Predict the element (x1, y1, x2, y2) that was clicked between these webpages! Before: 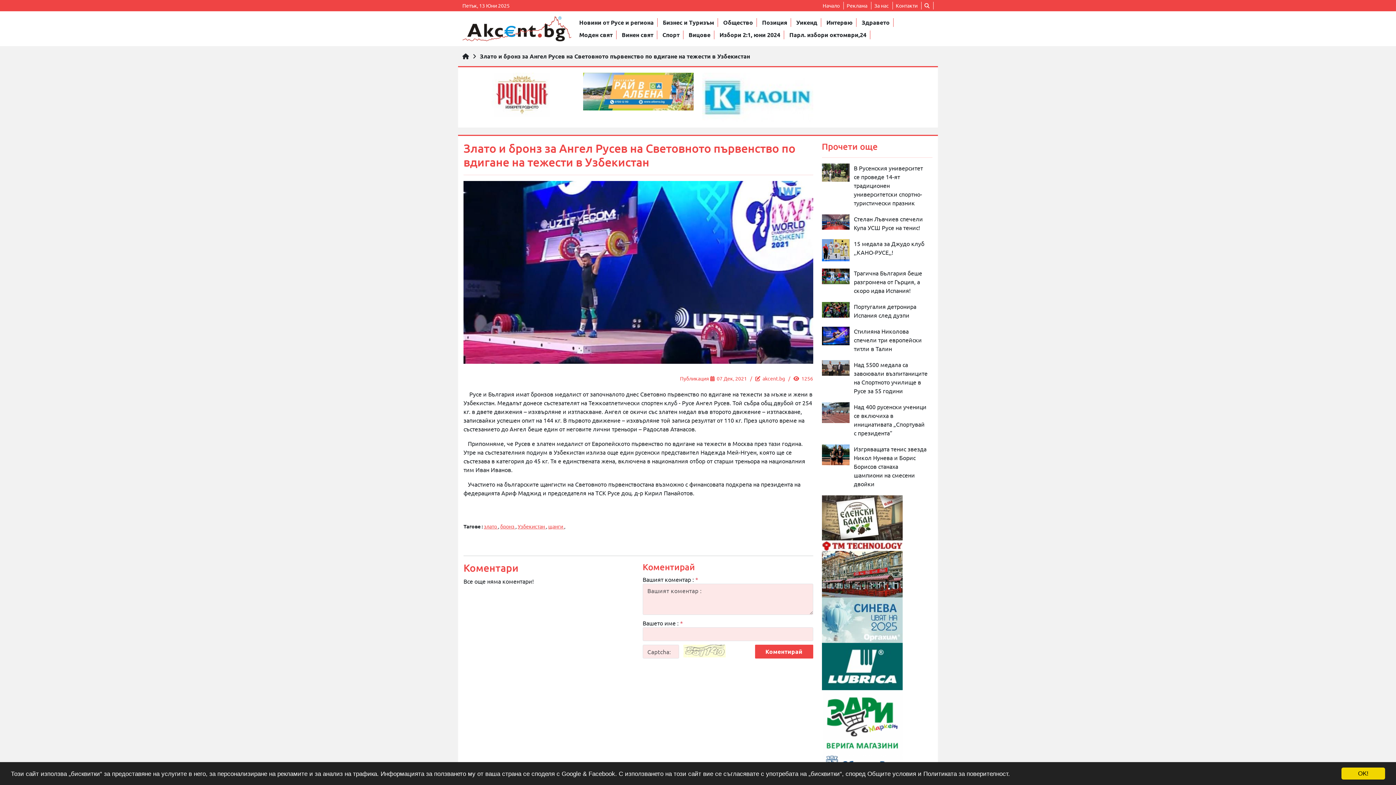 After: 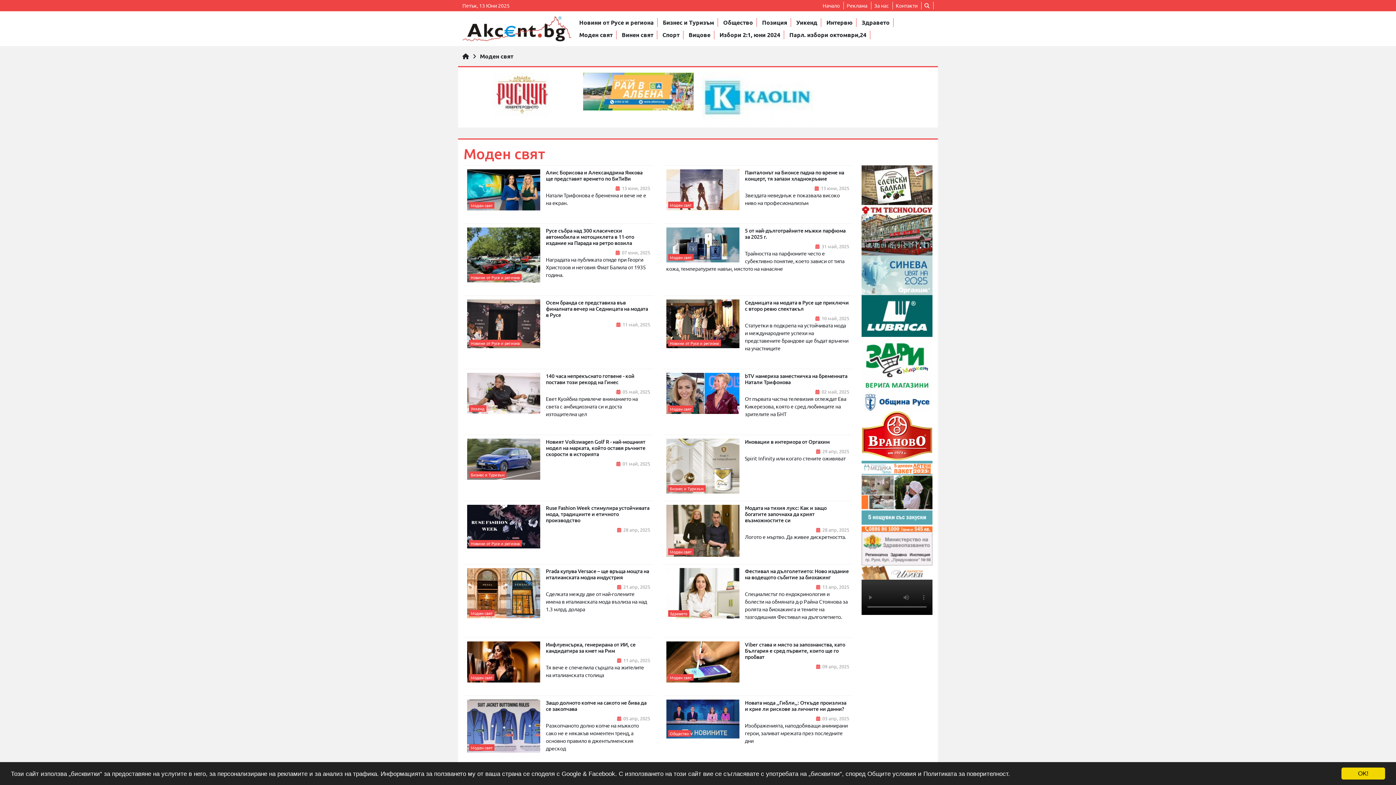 Action: label: Моден свят bbox: (579, 30, 612, 38)